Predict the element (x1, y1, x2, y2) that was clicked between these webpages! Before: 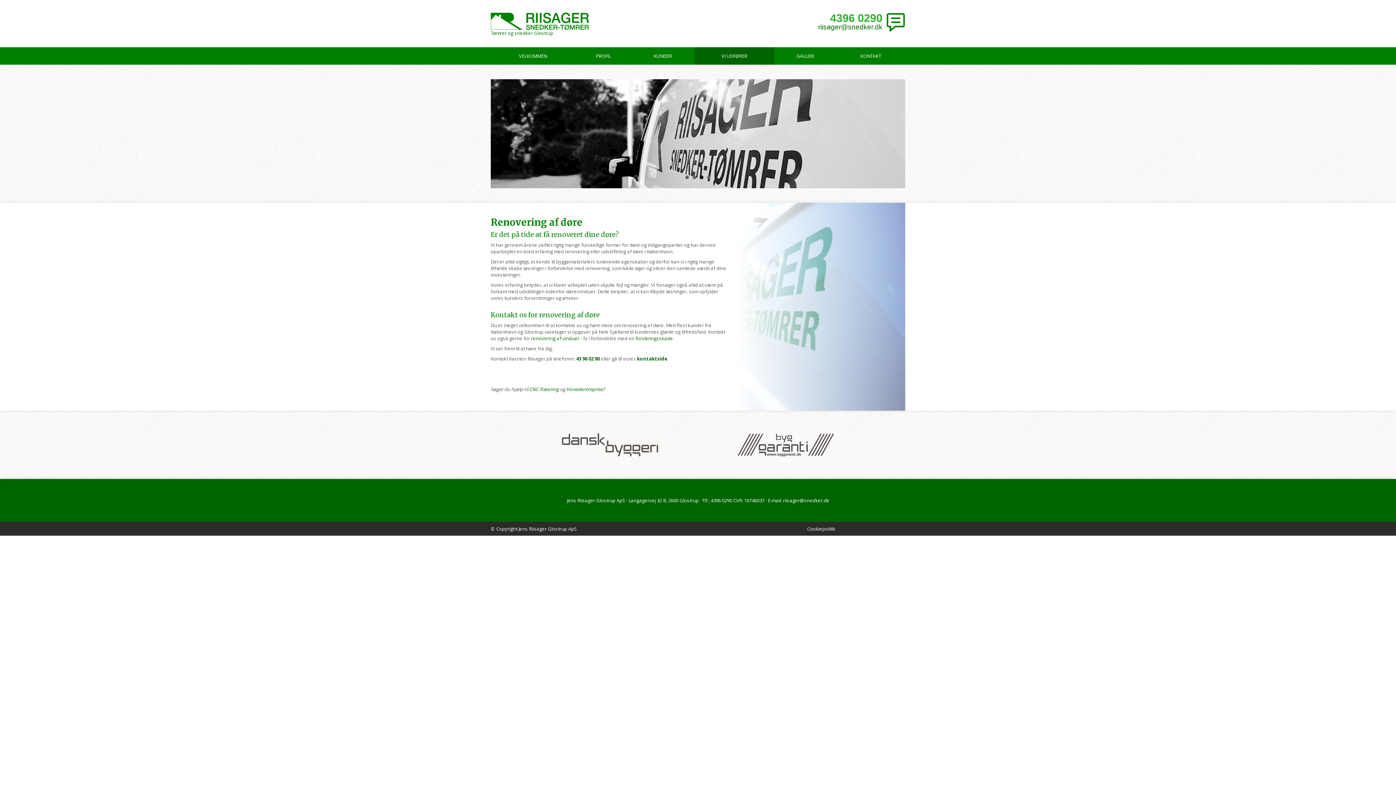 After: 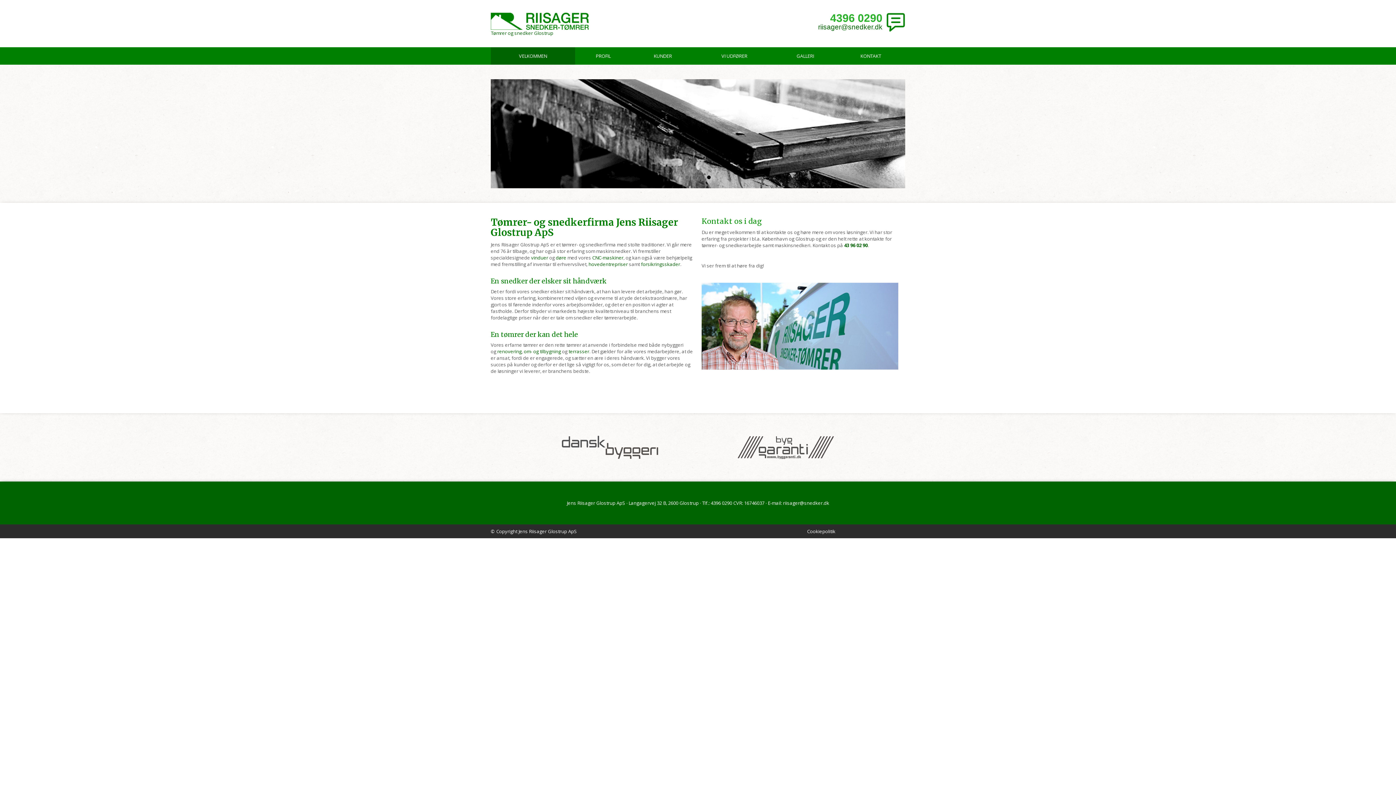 Action: bbox: (490, 47, 575, 64) label: VELKOMMEN